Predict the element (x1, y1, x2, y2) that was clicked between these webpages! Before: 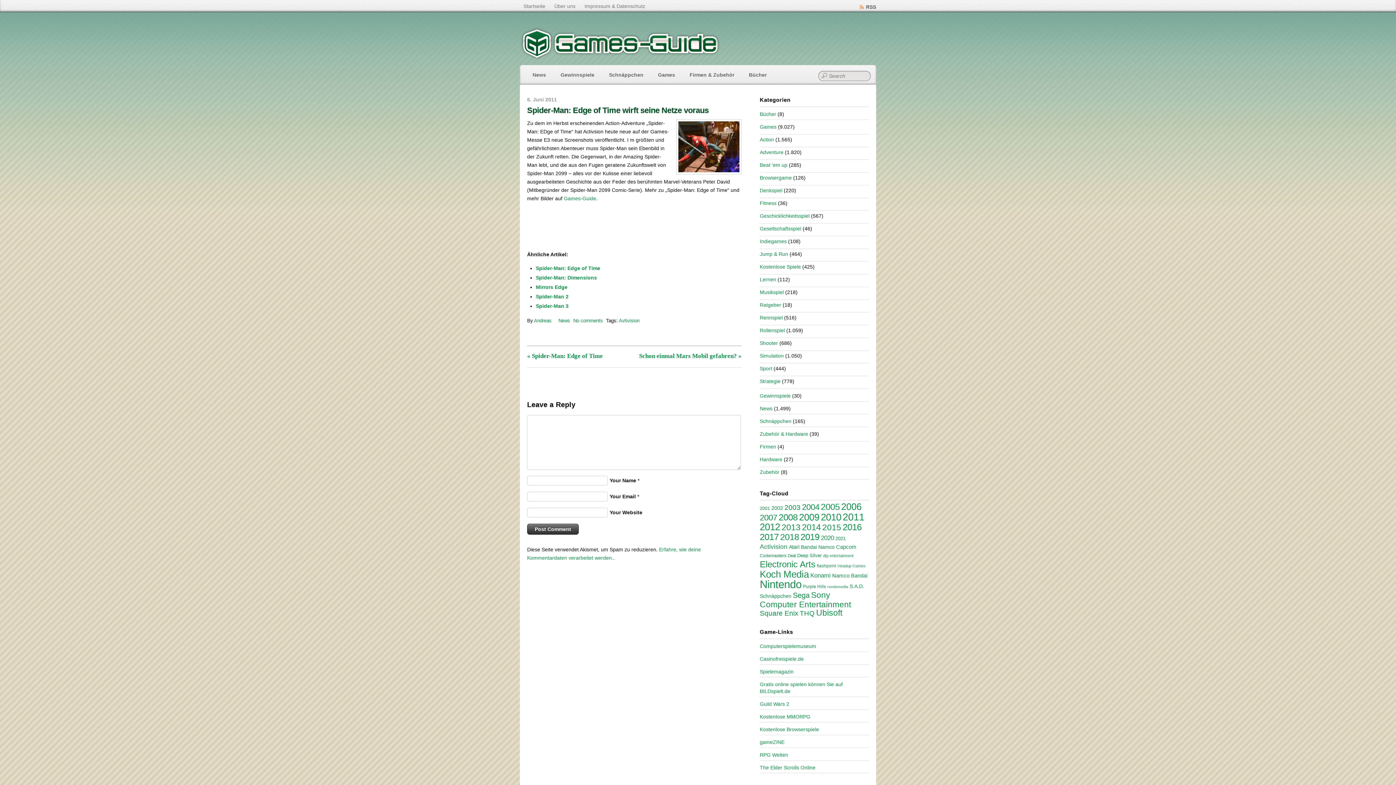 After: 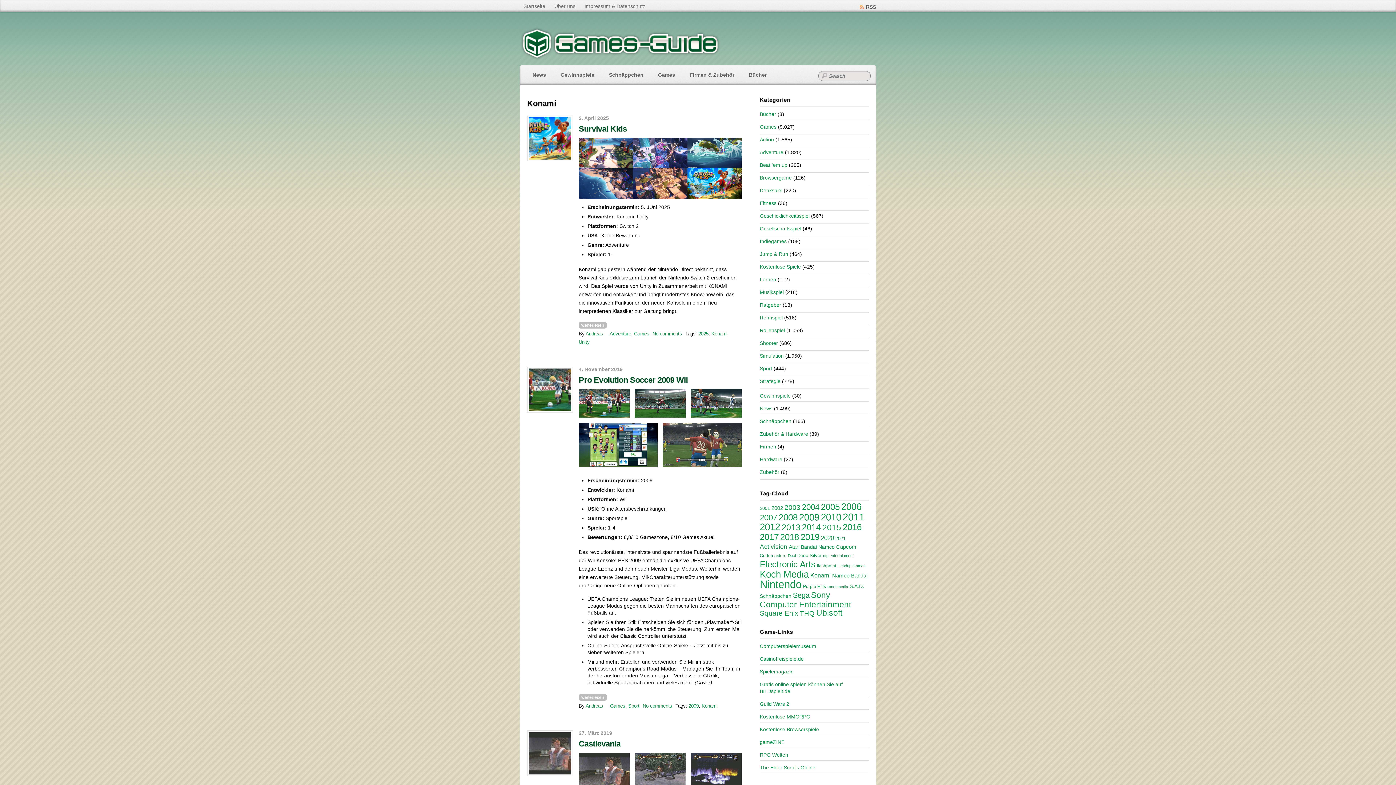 Action: label: Konami (199 Einträge) bbox: (810, 572, 830, 579)